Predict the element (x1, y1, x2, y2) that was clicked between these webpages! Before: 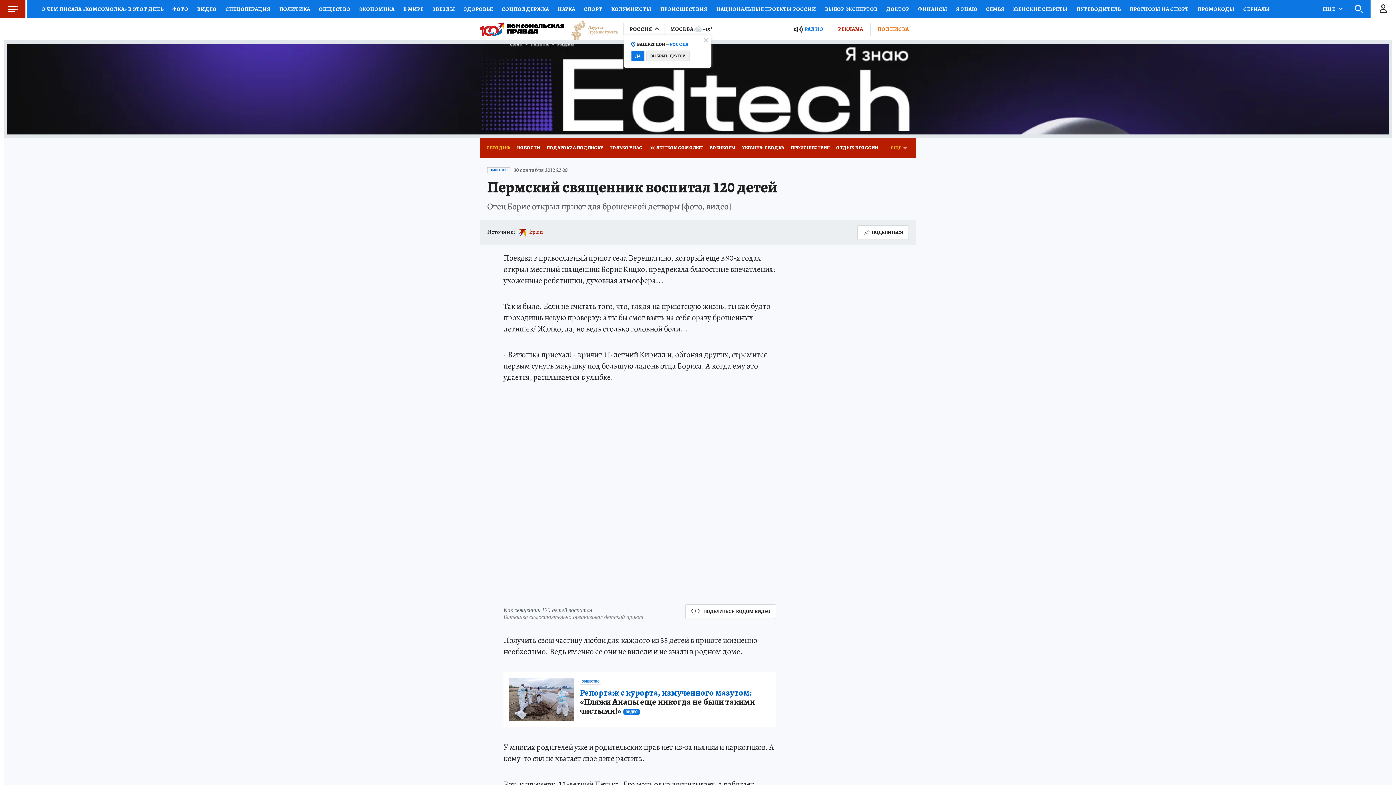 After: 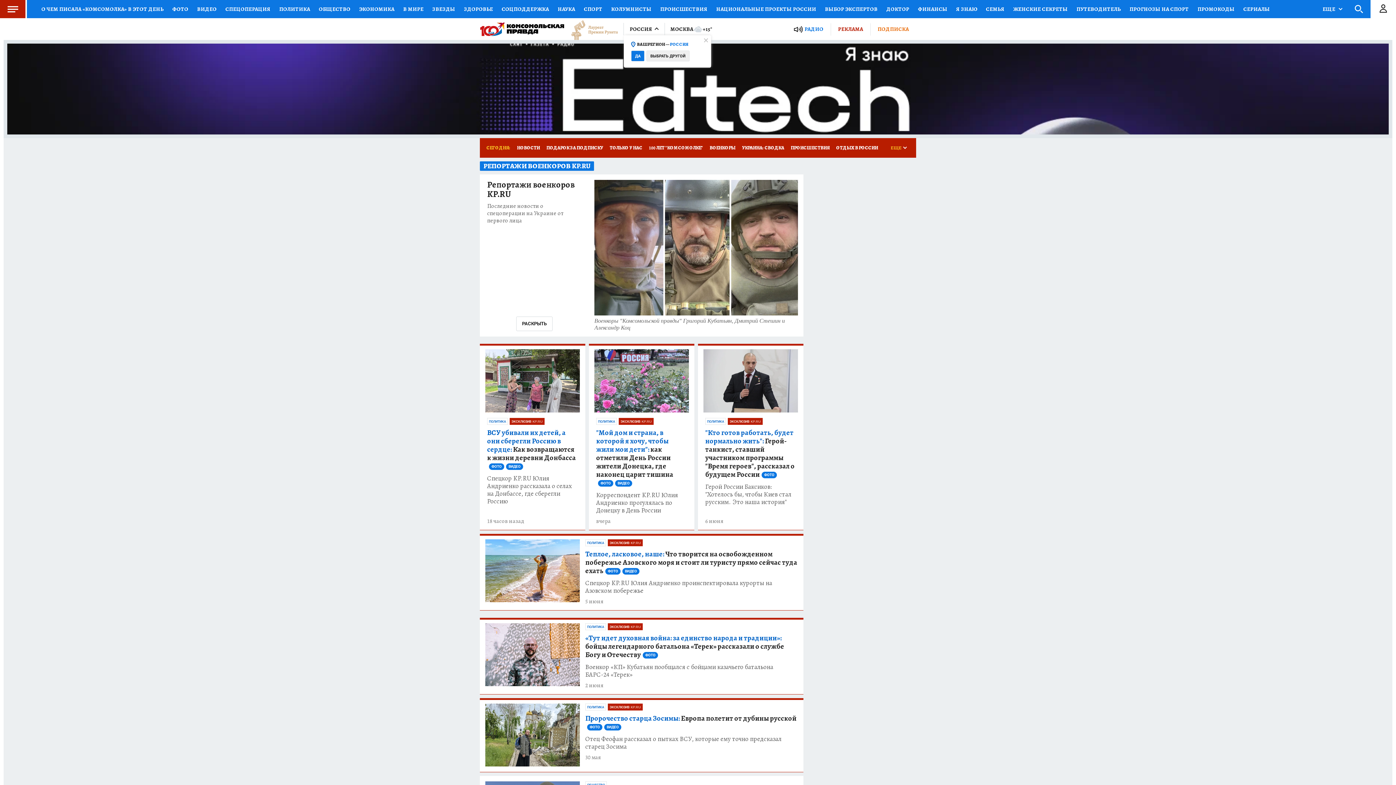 Action: bbox: (706, 138, 738, 157) label: ВОЕНКОРЫ